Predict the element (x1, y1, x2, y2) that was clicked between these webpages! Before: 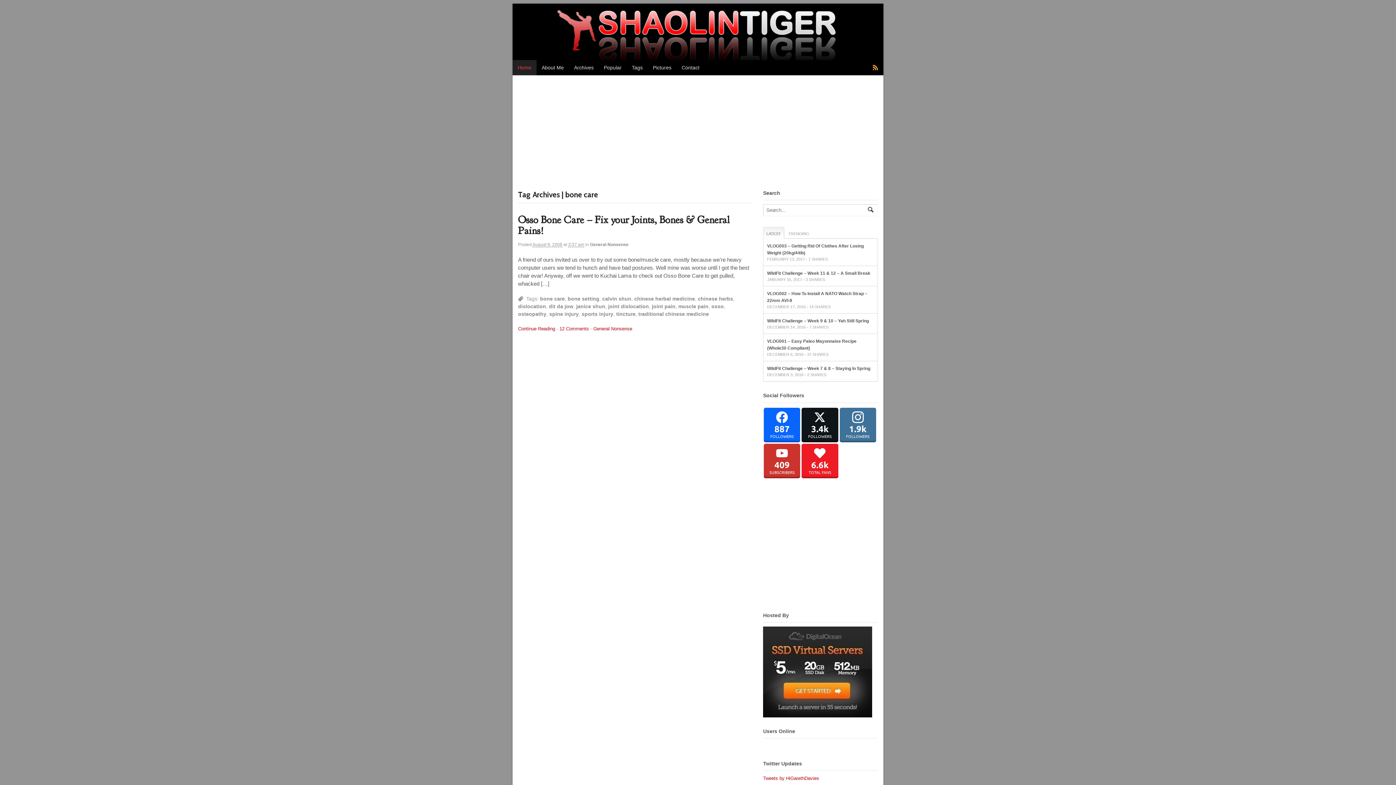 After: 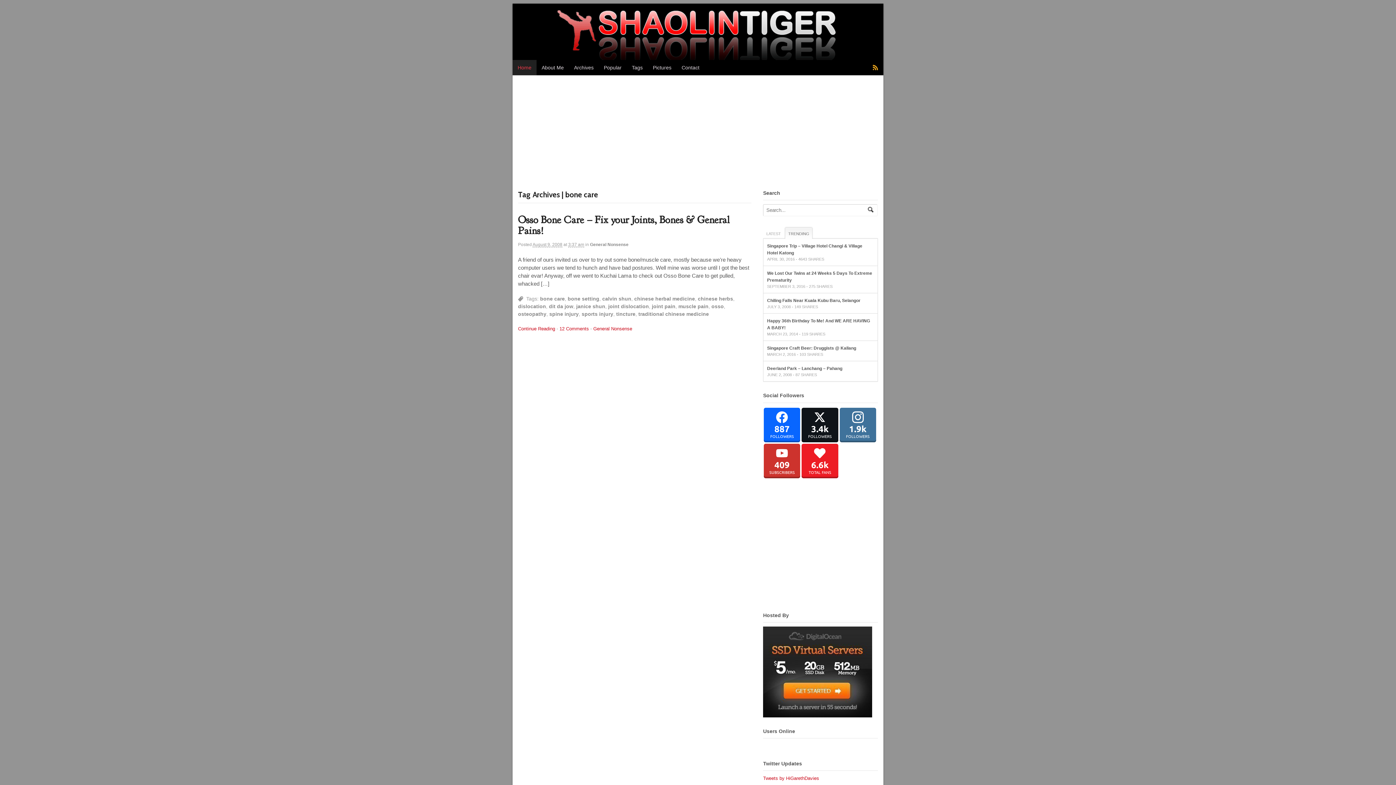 Action: label: TRENDING bbox: (785, 227, 812, 239)